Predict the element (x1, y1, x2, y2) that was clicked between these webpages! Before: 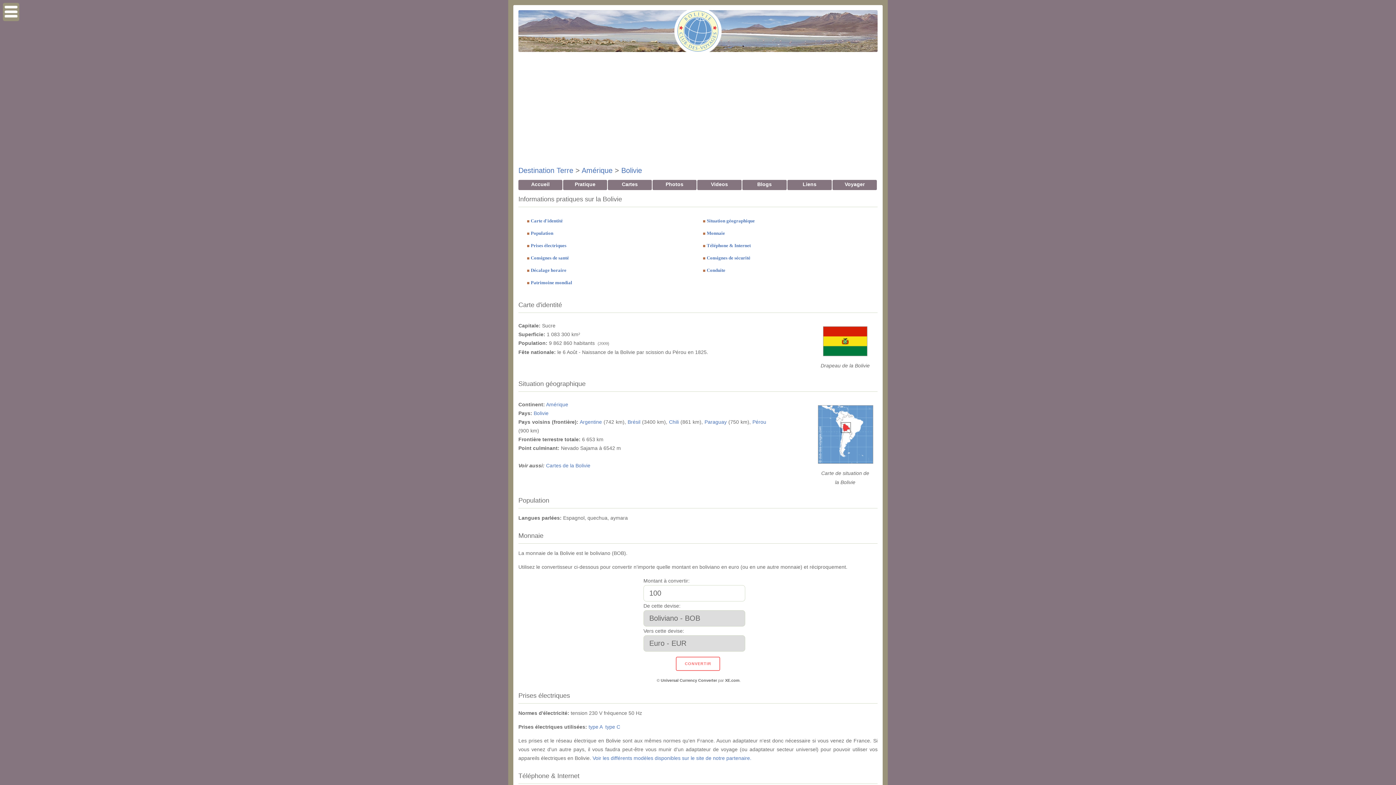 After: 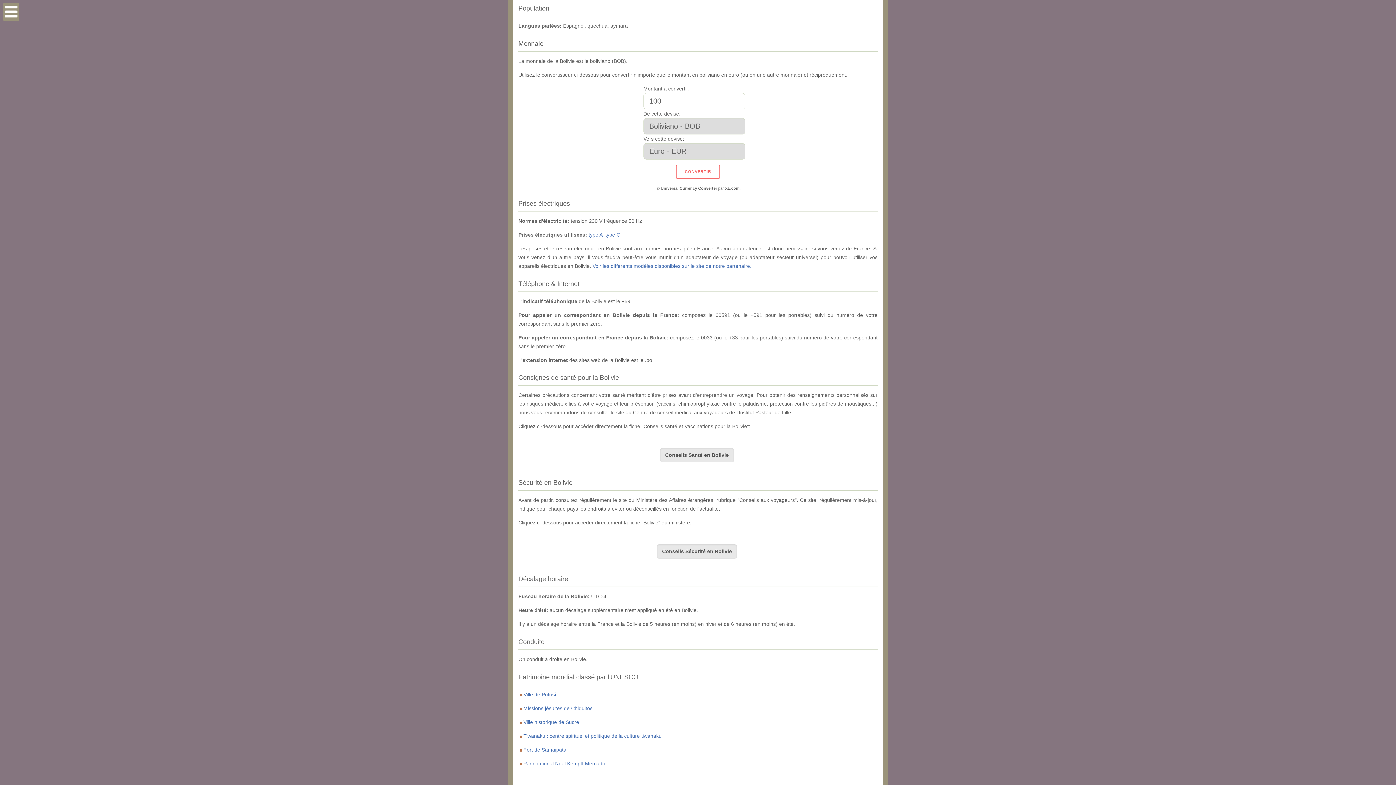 Action: bbox: (530, 230, 553, 235) label: Population